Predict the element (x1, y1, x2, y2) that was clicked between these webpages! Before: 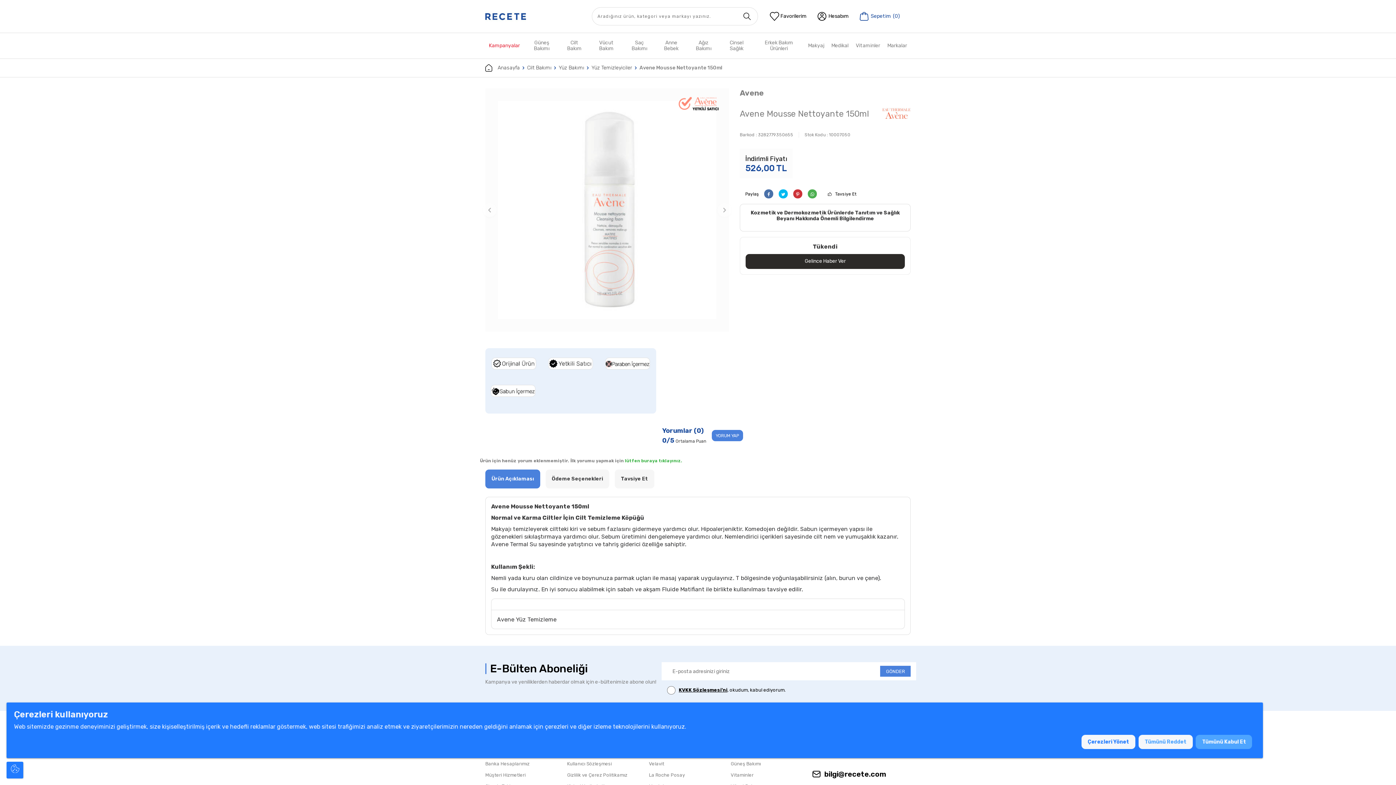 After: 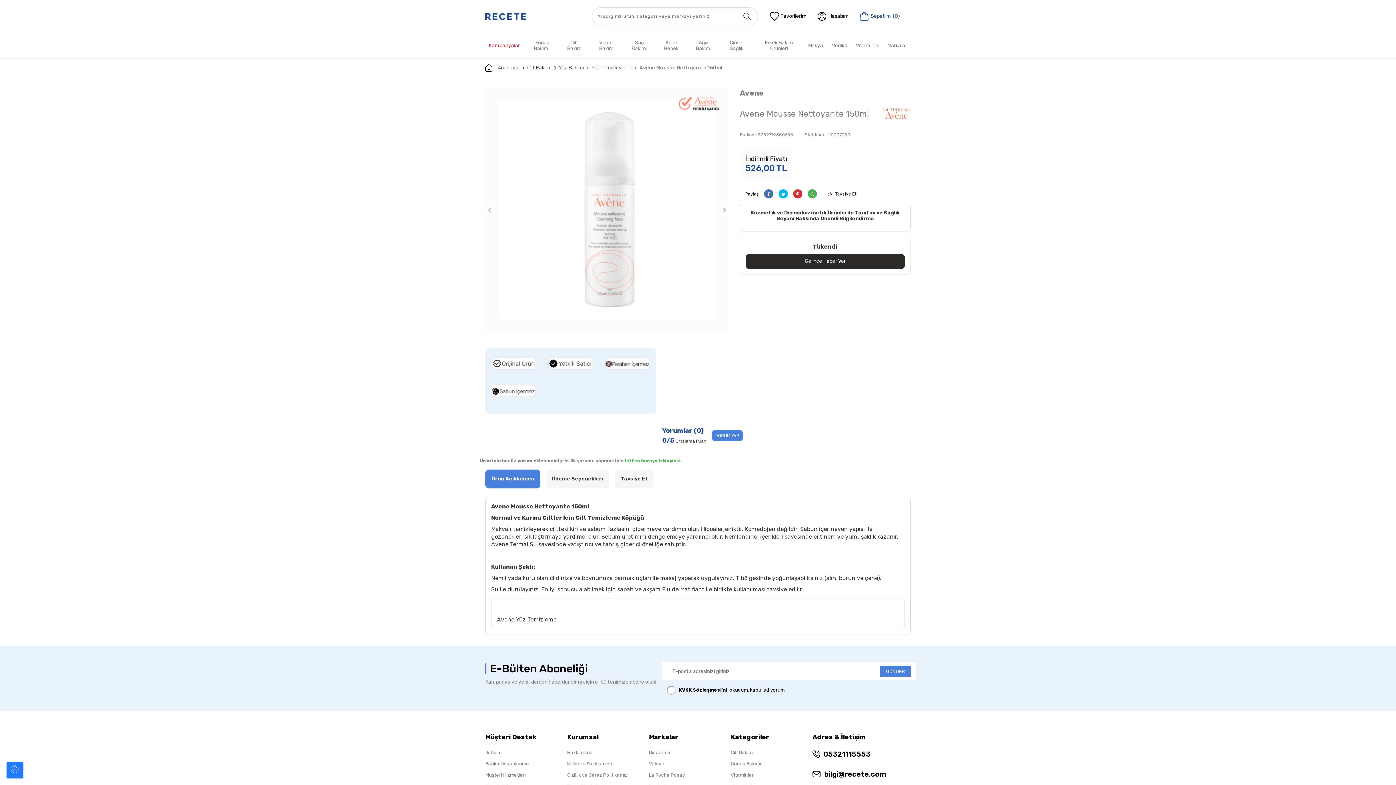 Action: label: Tümünü Reddet bbox: (1138, 735, 1192, 749)